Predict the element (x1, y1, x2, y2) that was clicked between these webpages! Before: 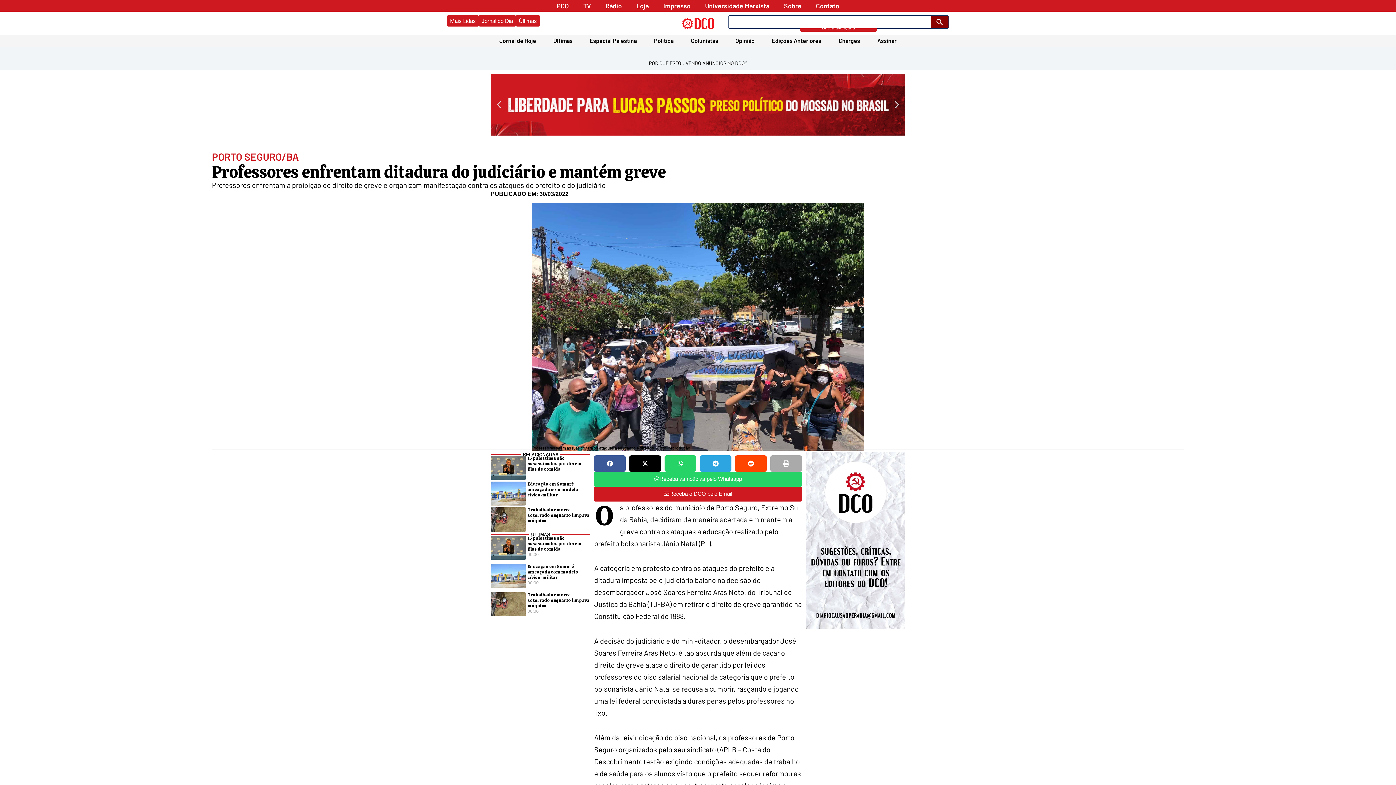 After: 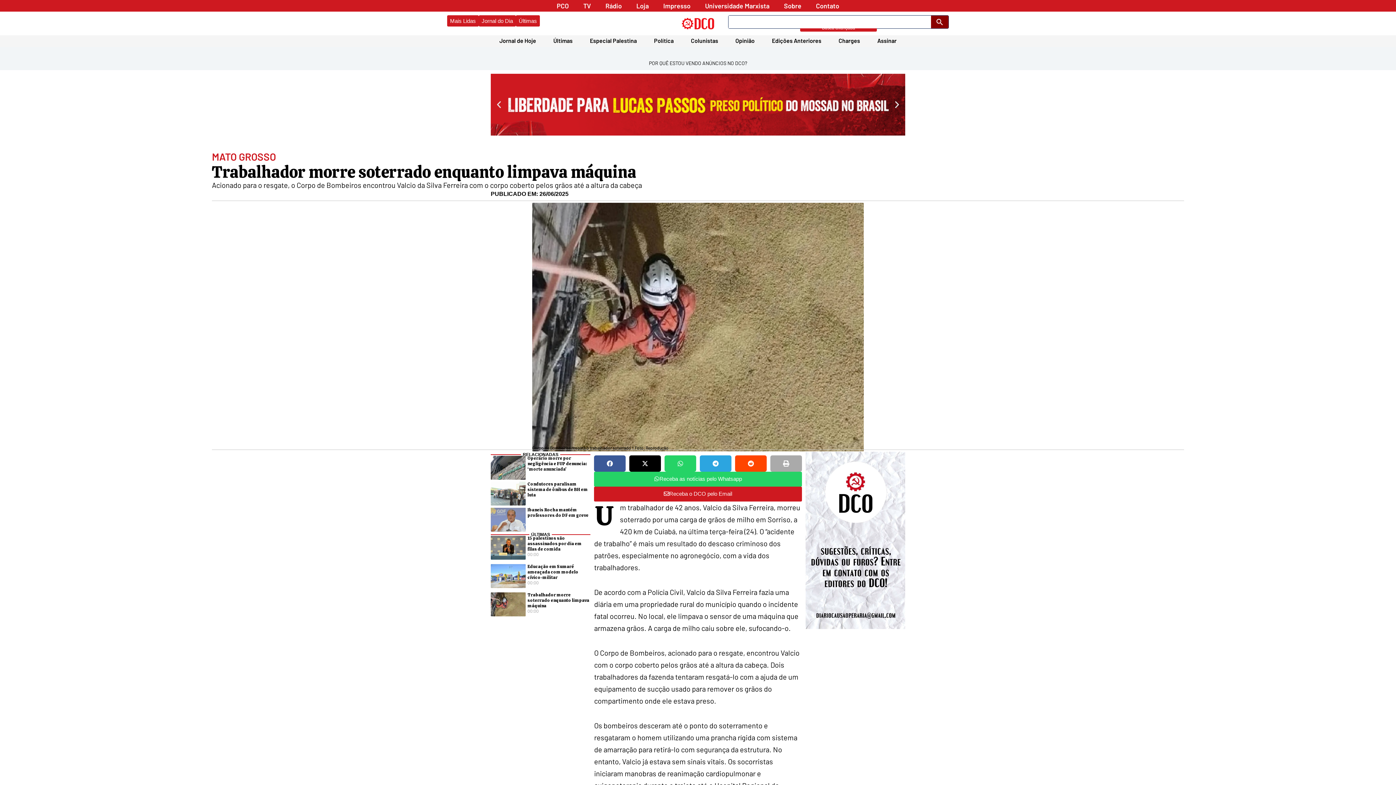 Action: bbox: (490, 507, 525, 531)